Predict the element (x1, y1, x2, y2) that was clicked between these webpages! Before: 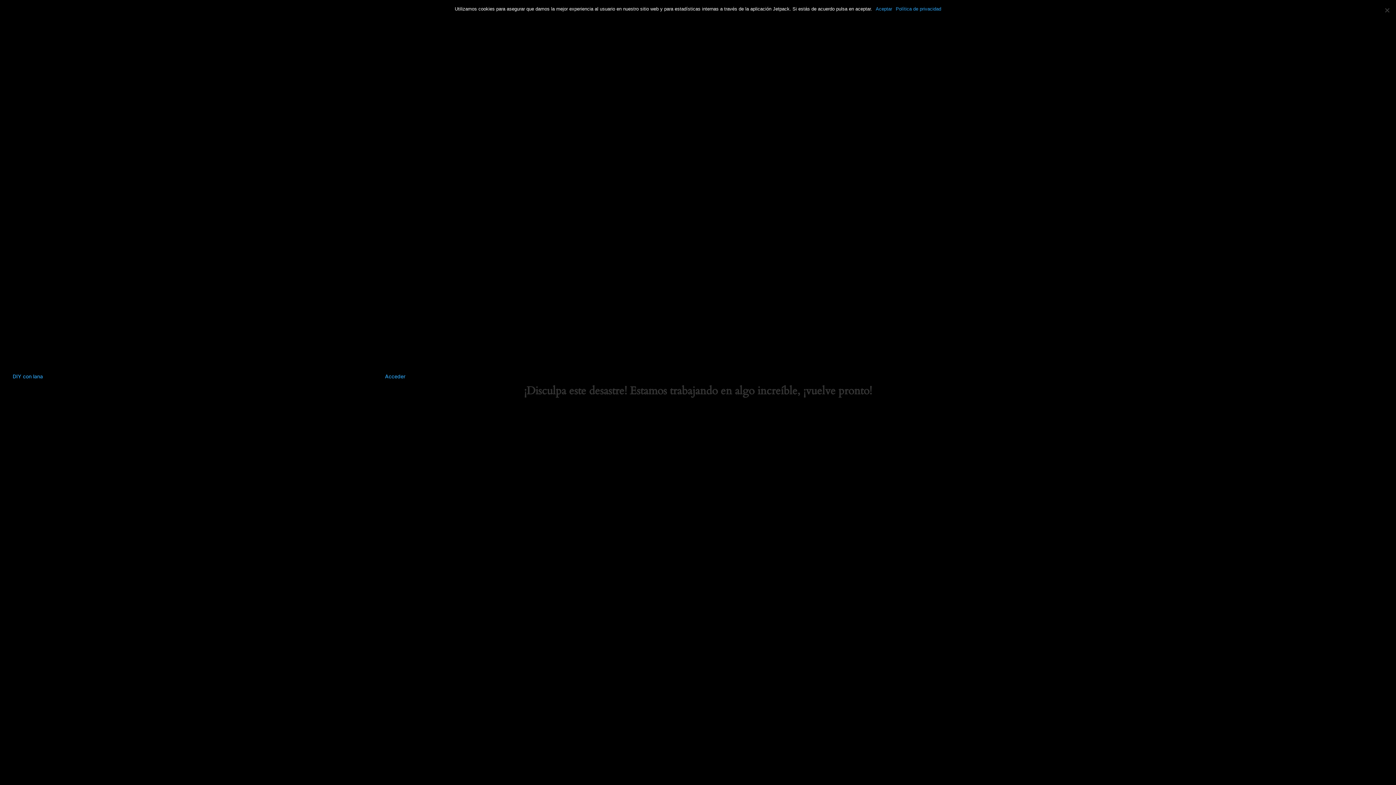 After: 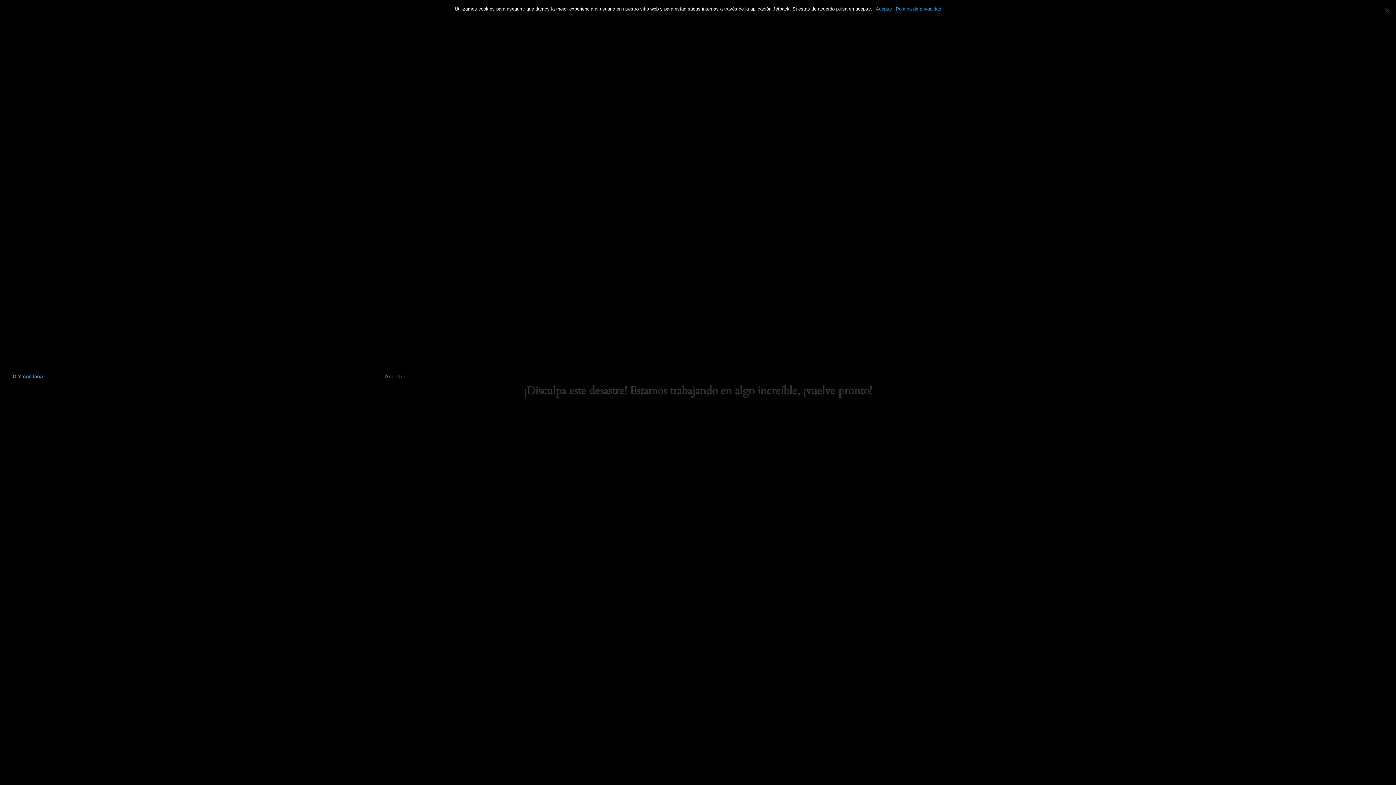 Action: label: Política de privacidad bbox: (896, 5, 941, 12)